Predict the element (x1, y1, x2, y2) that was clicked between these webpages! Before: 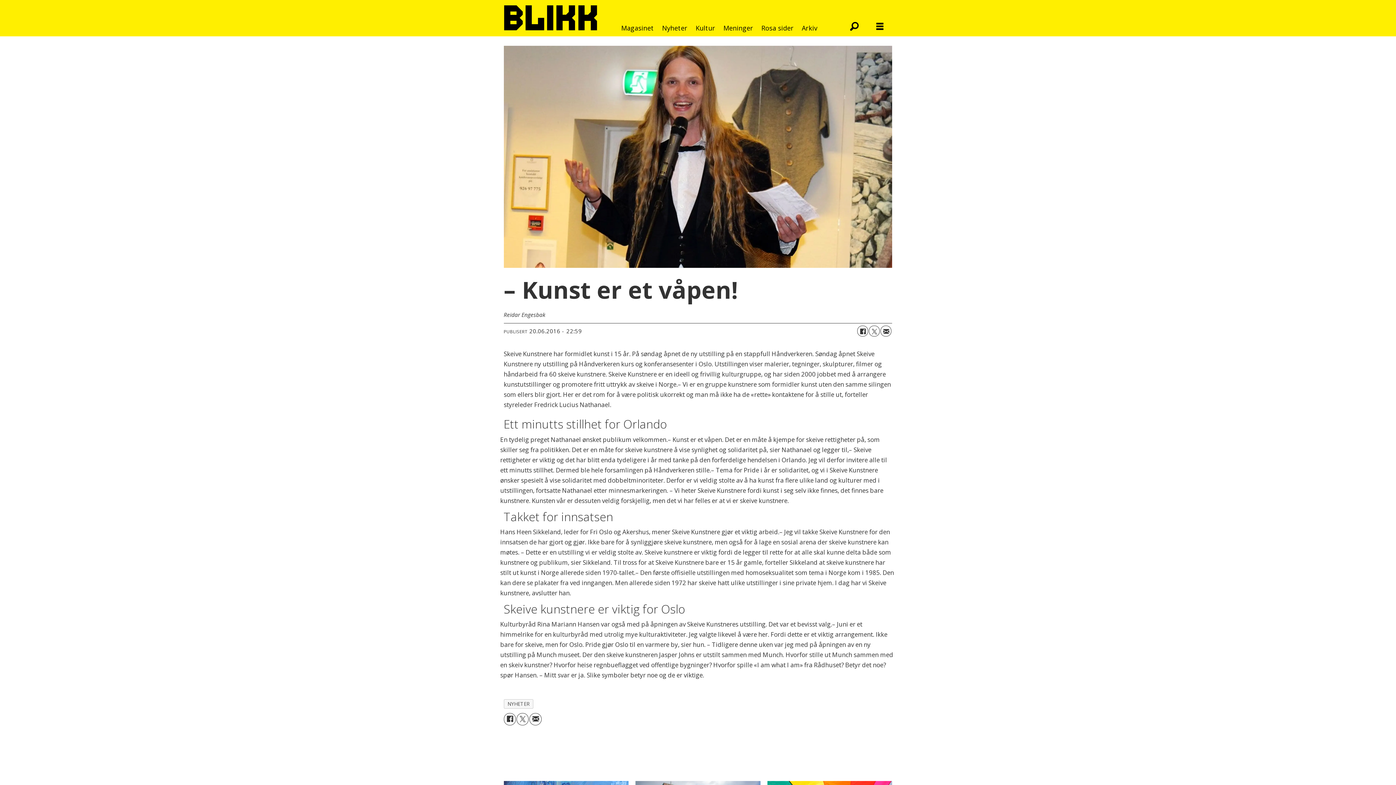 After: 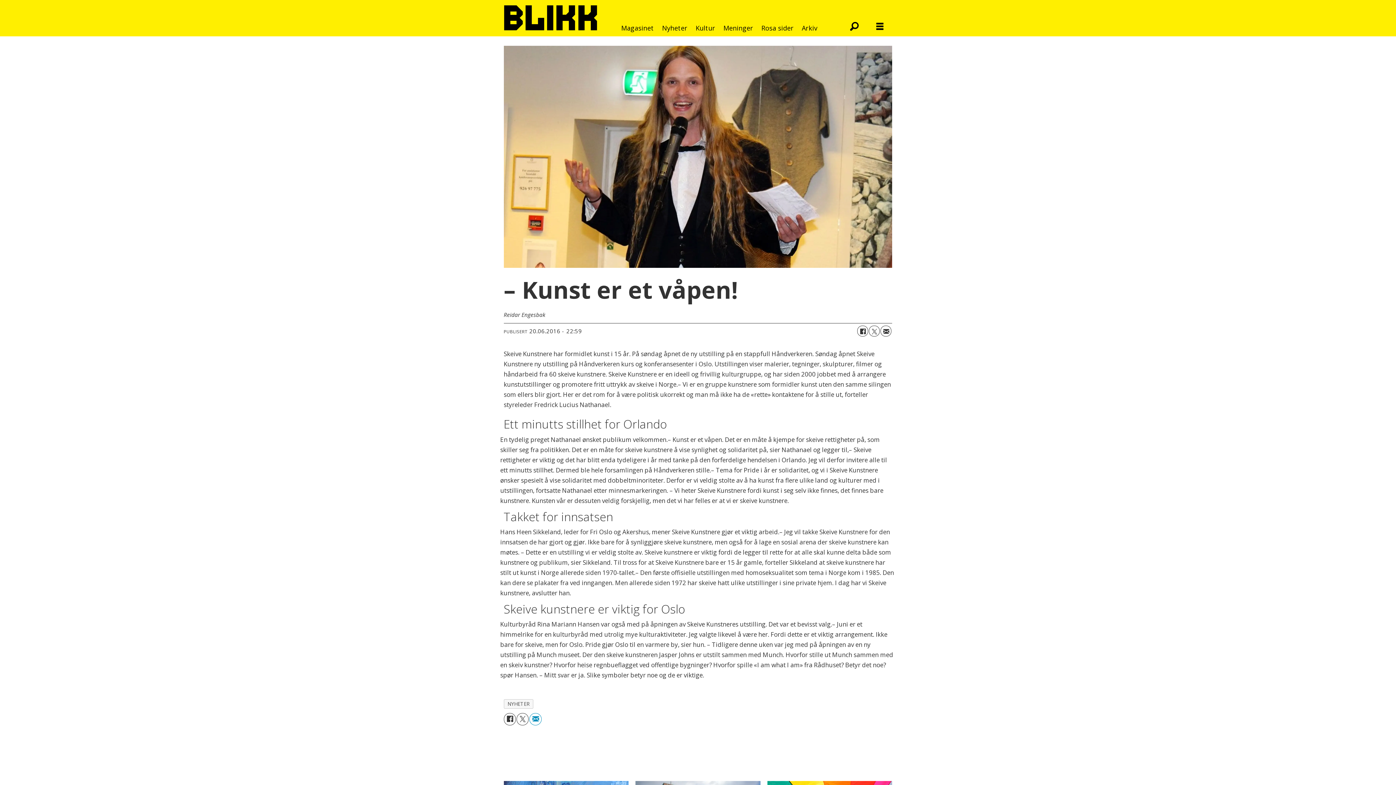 Action: label: Del på e-post bbox: (529, 713, 541, 725)